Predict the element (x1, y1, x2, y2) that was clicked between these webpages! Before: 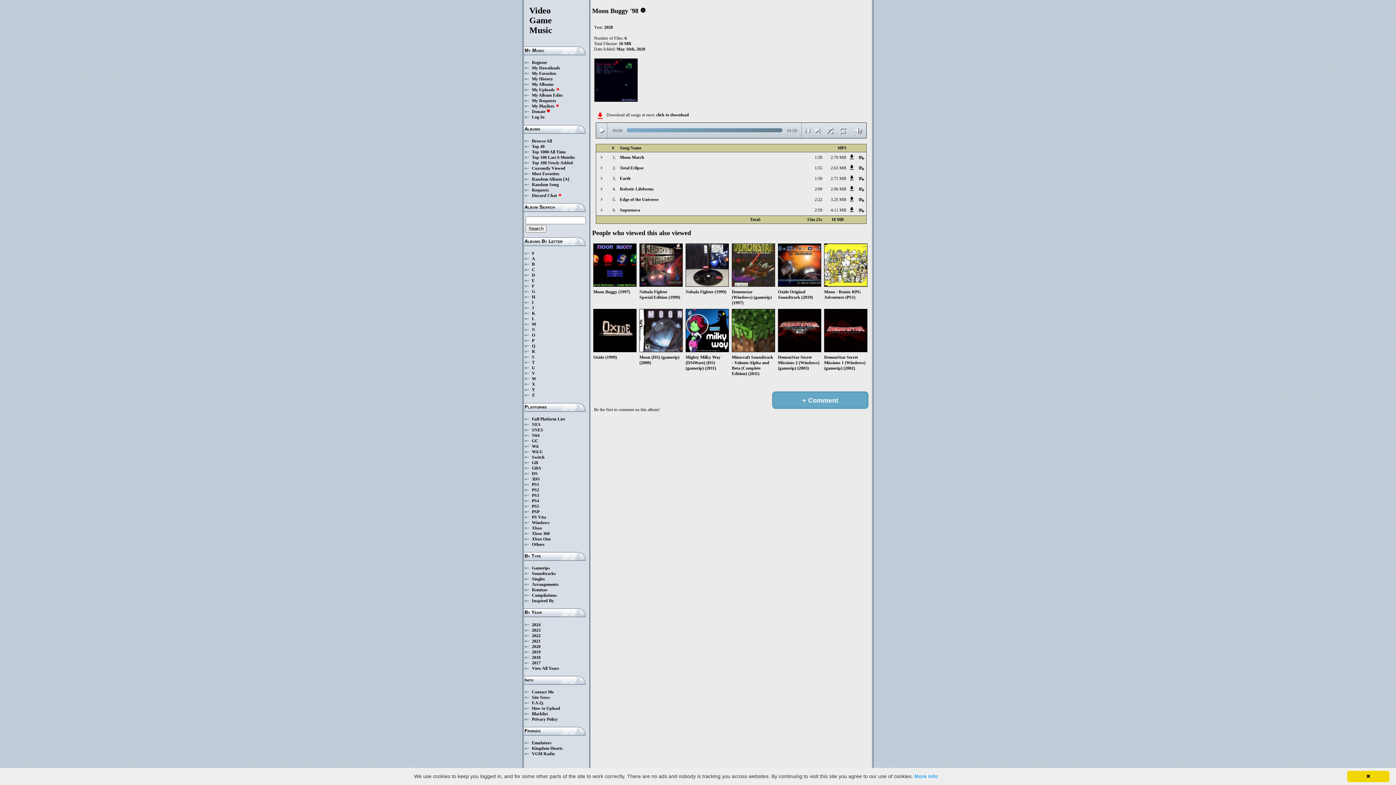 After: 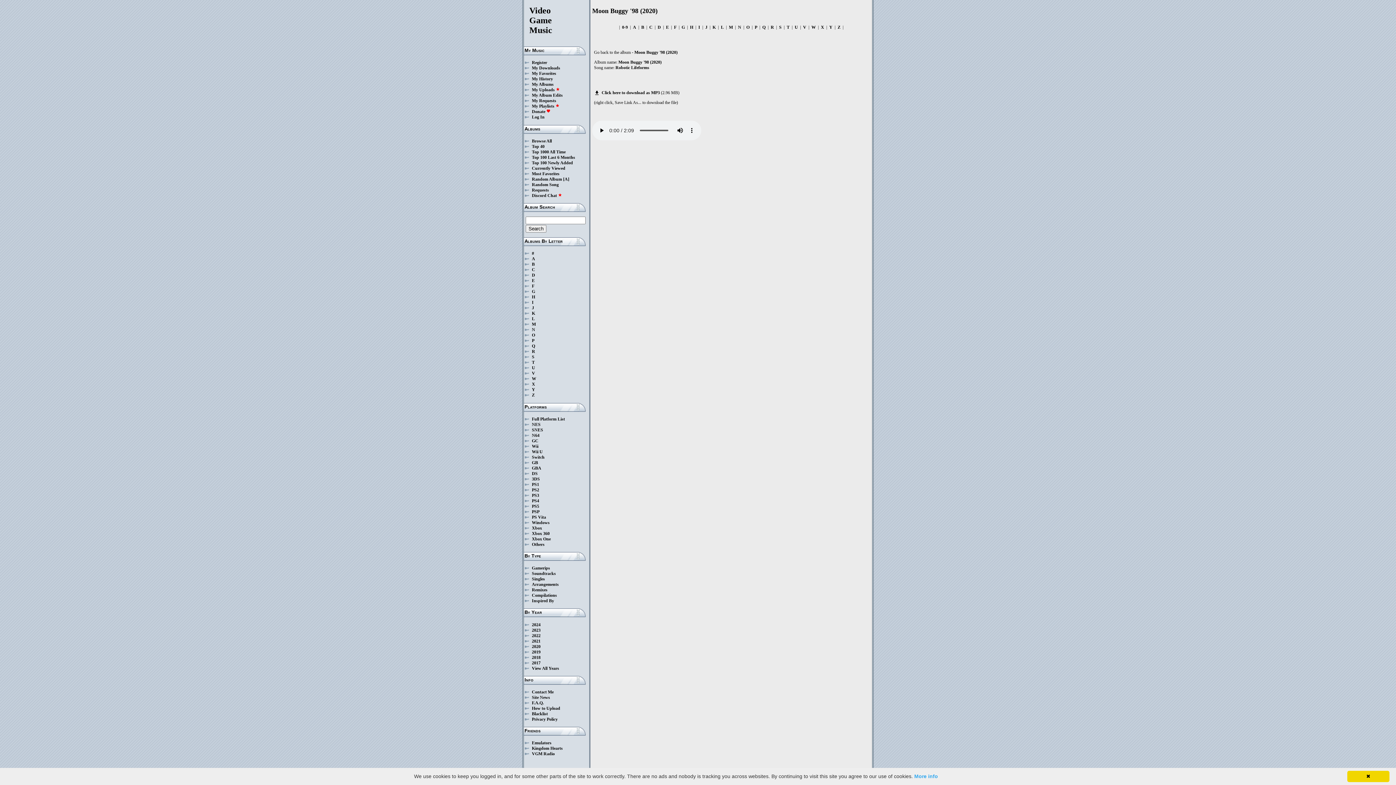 Action: label: 2:09 bbox: (763, 186, 822, 191)